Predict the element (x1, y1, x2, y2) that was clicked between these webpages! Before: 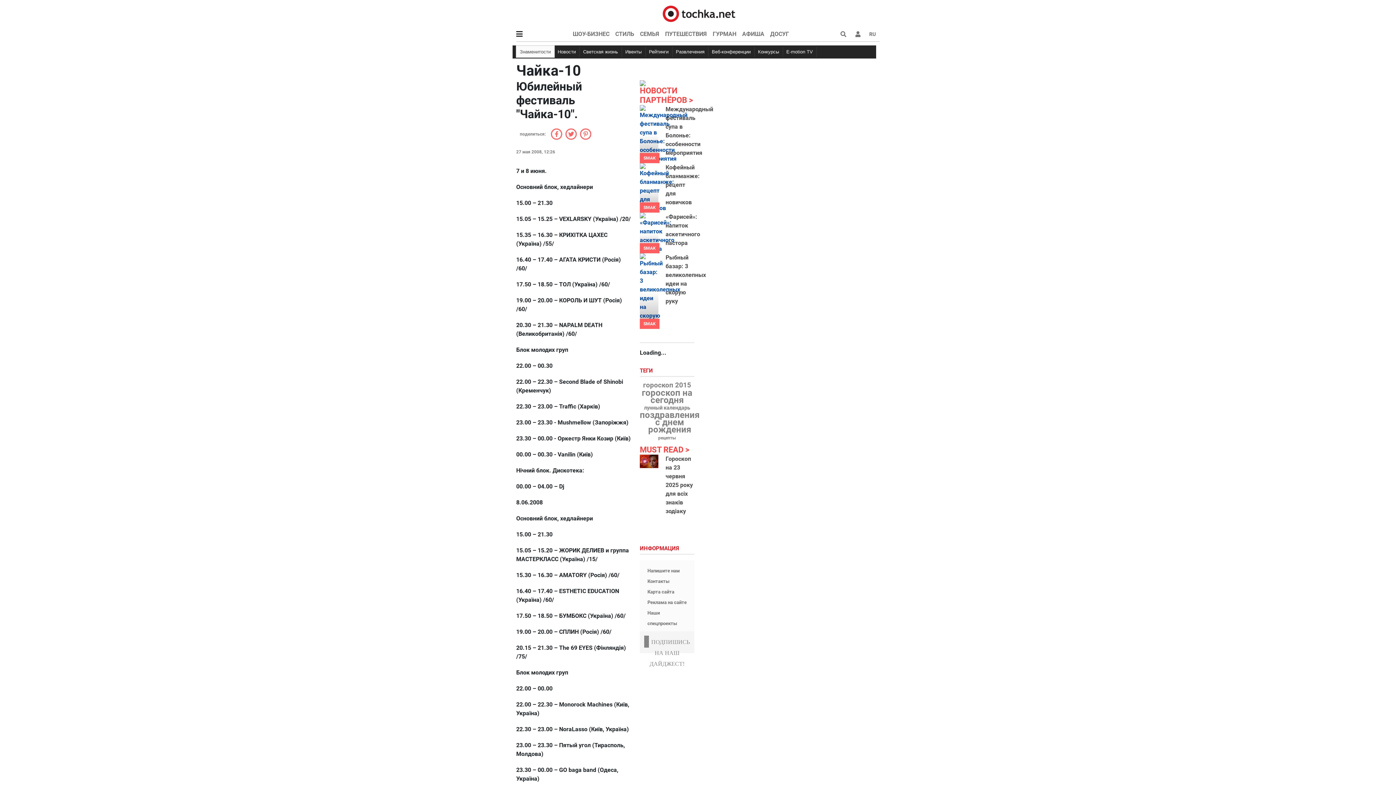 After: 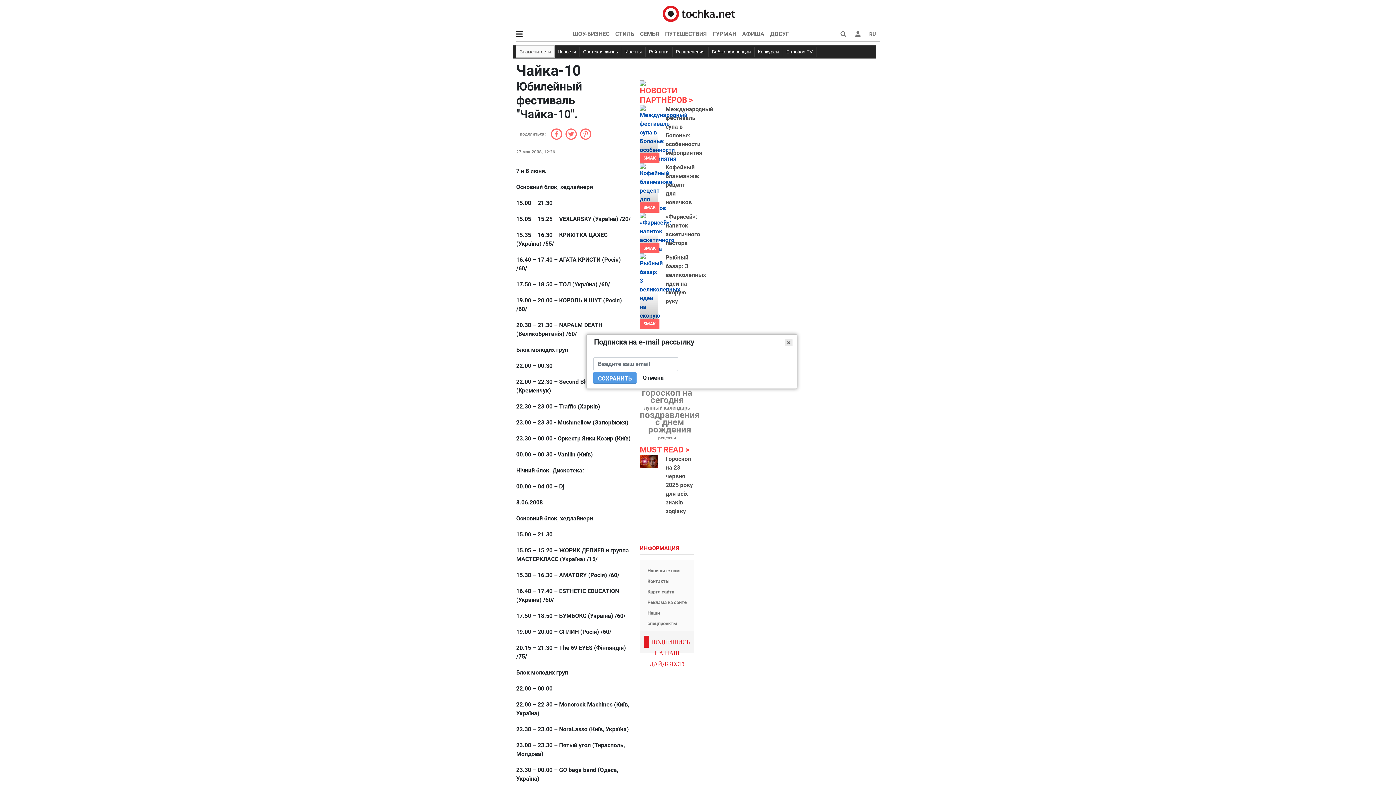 Action: label: ПОДПИШИСЬ НА НАШ ДАЙДЖЕСТ! bbox: (644, 638, 689, 667)